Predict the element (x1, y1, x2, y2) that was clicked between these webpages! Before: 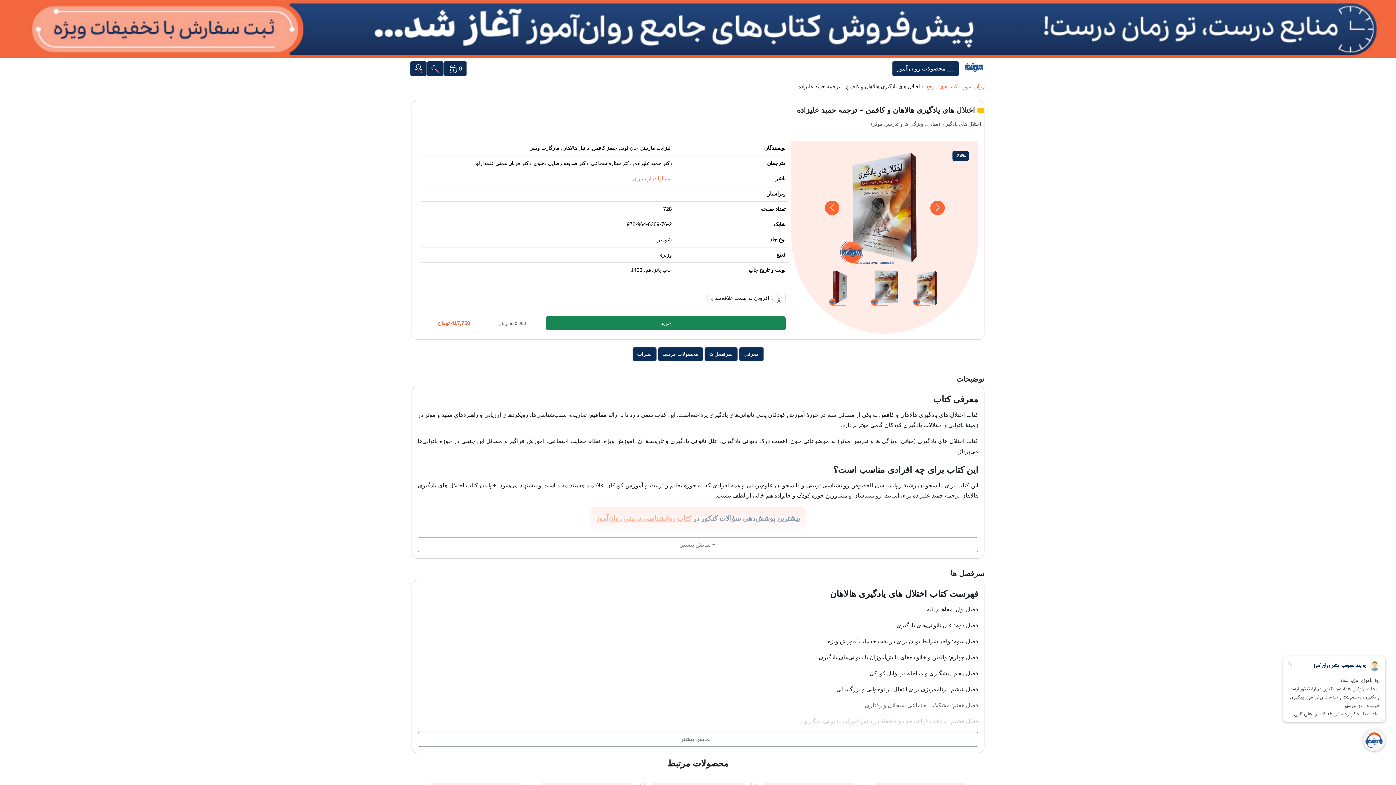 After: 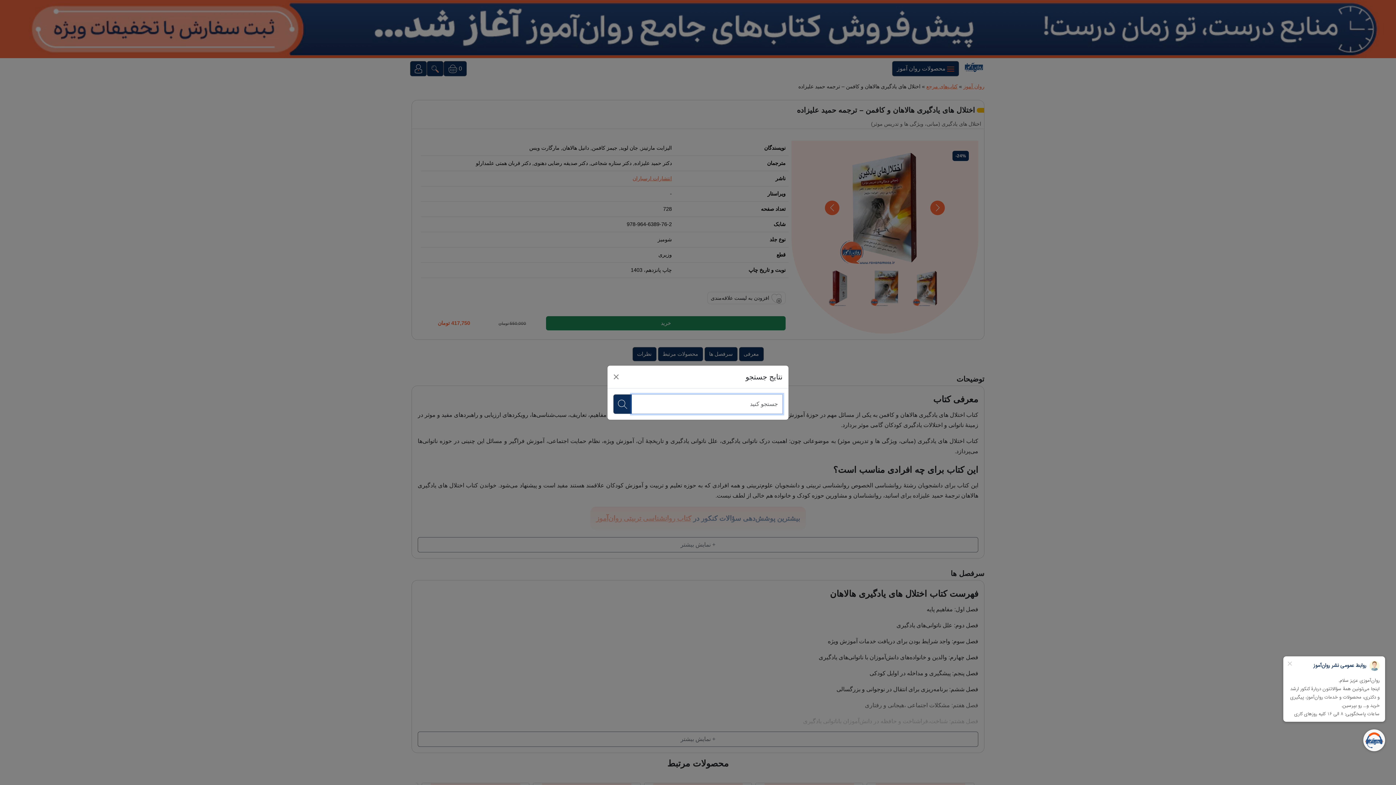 Action: bbox: (426, 61, 443, 76)